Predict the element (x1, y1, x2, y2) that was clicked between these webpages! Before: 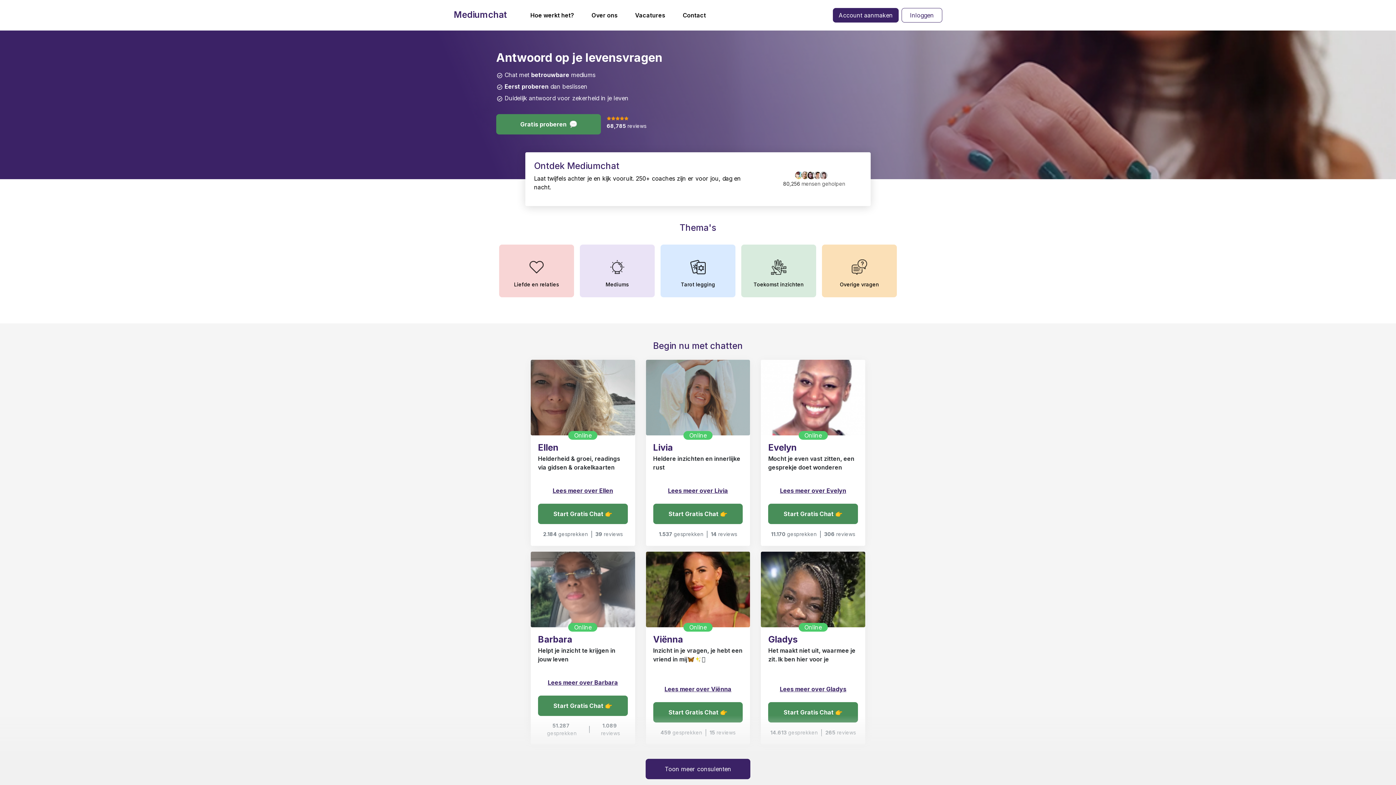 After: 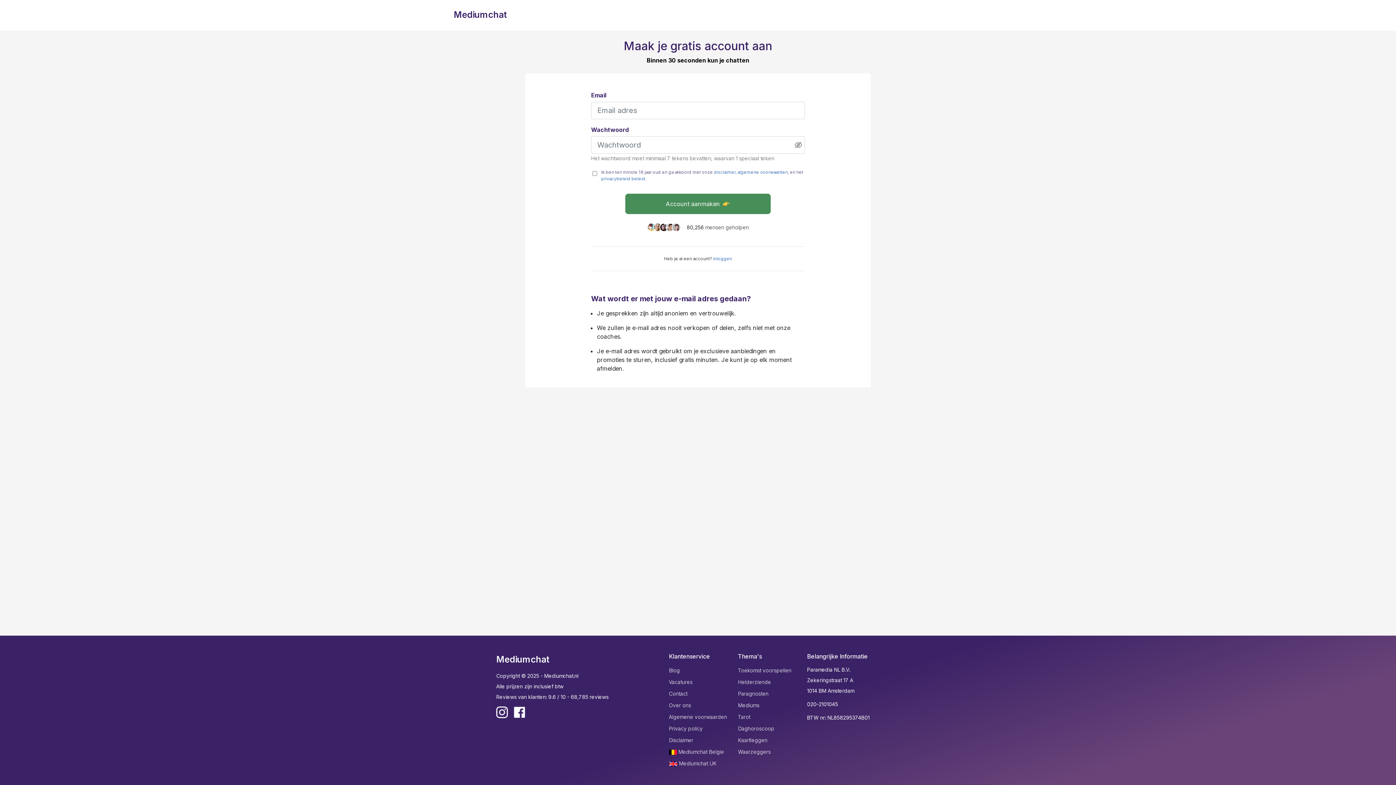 Action: bbox: (833, 8, 898, 22) label: Account aanmaken